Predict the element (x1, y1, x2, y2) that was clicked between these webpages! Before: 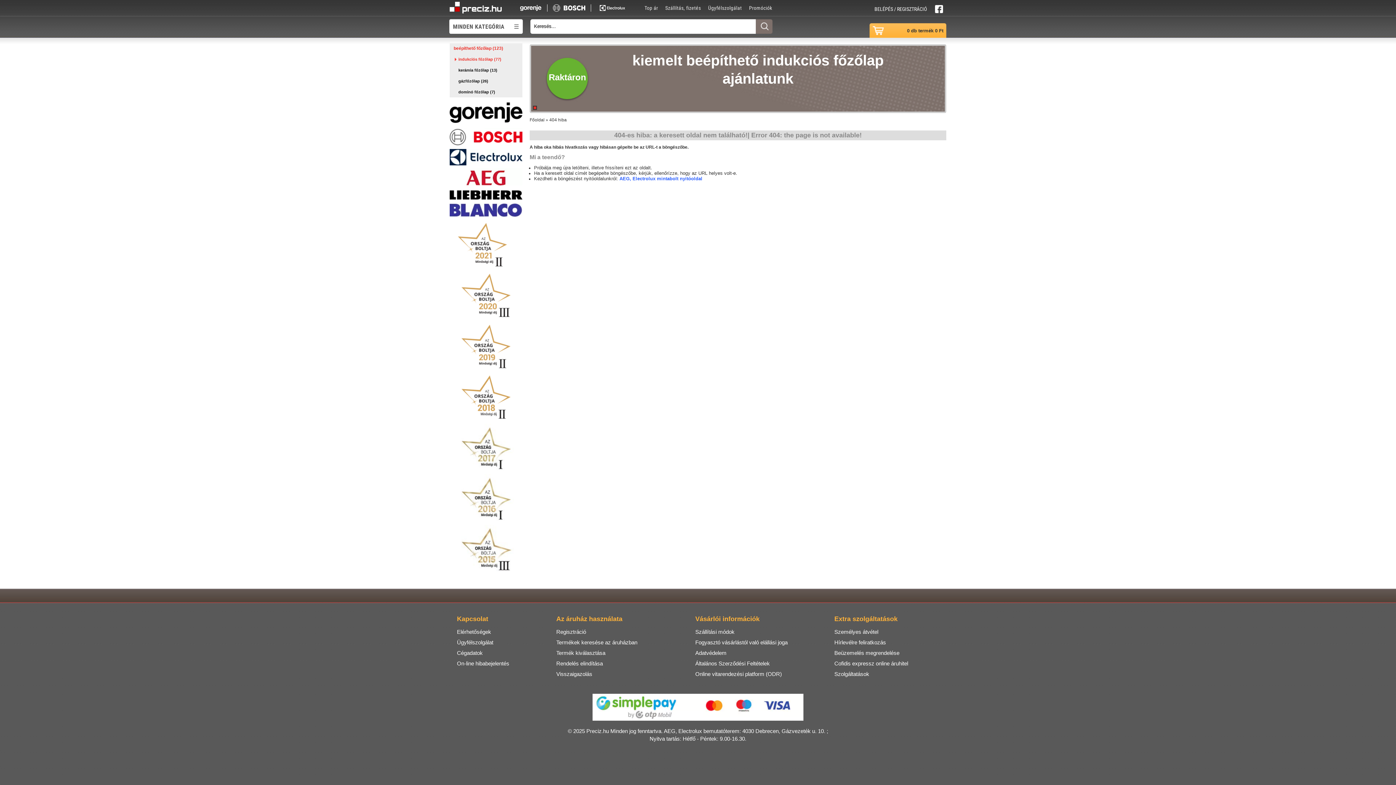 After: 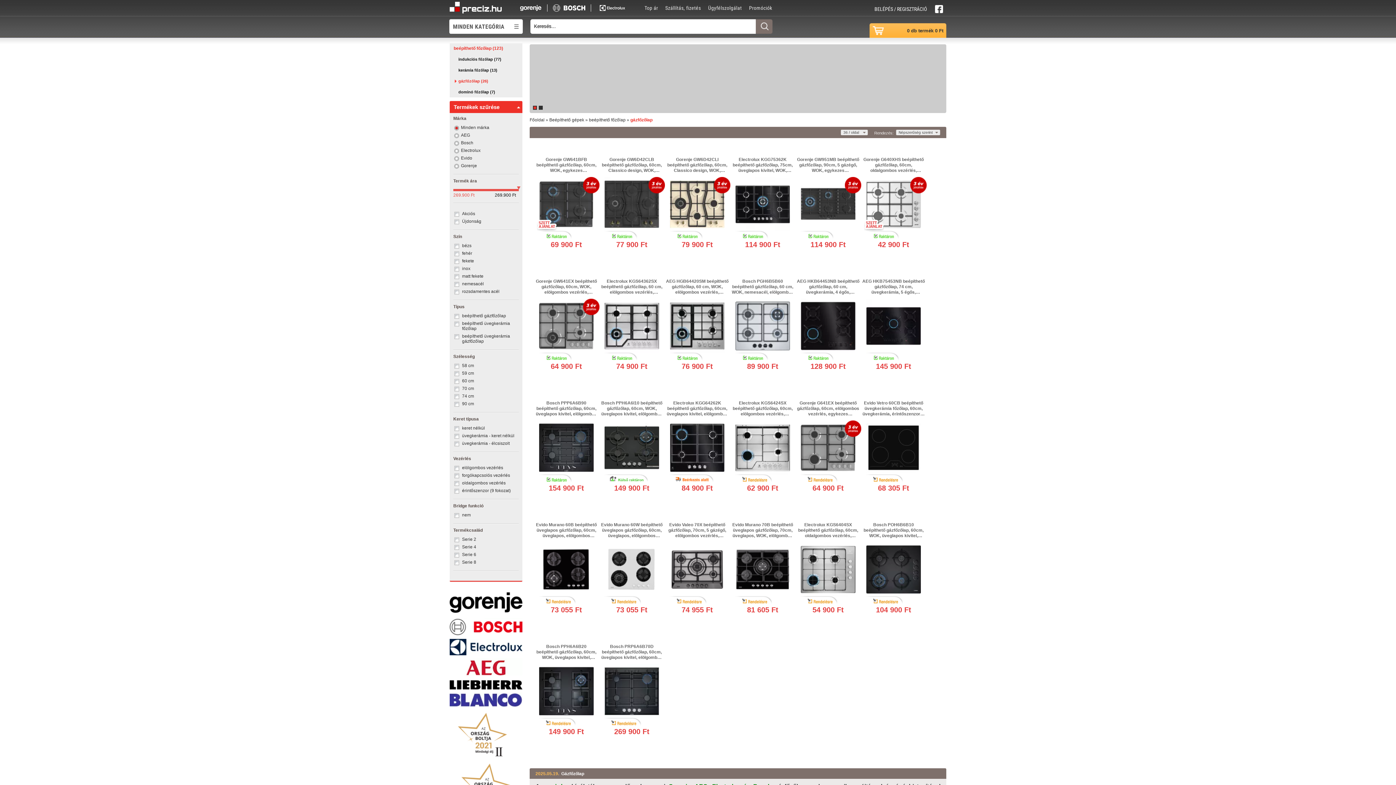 Action: label: gázfőzőlap (26) bbox: (451, 75, 521, 86)